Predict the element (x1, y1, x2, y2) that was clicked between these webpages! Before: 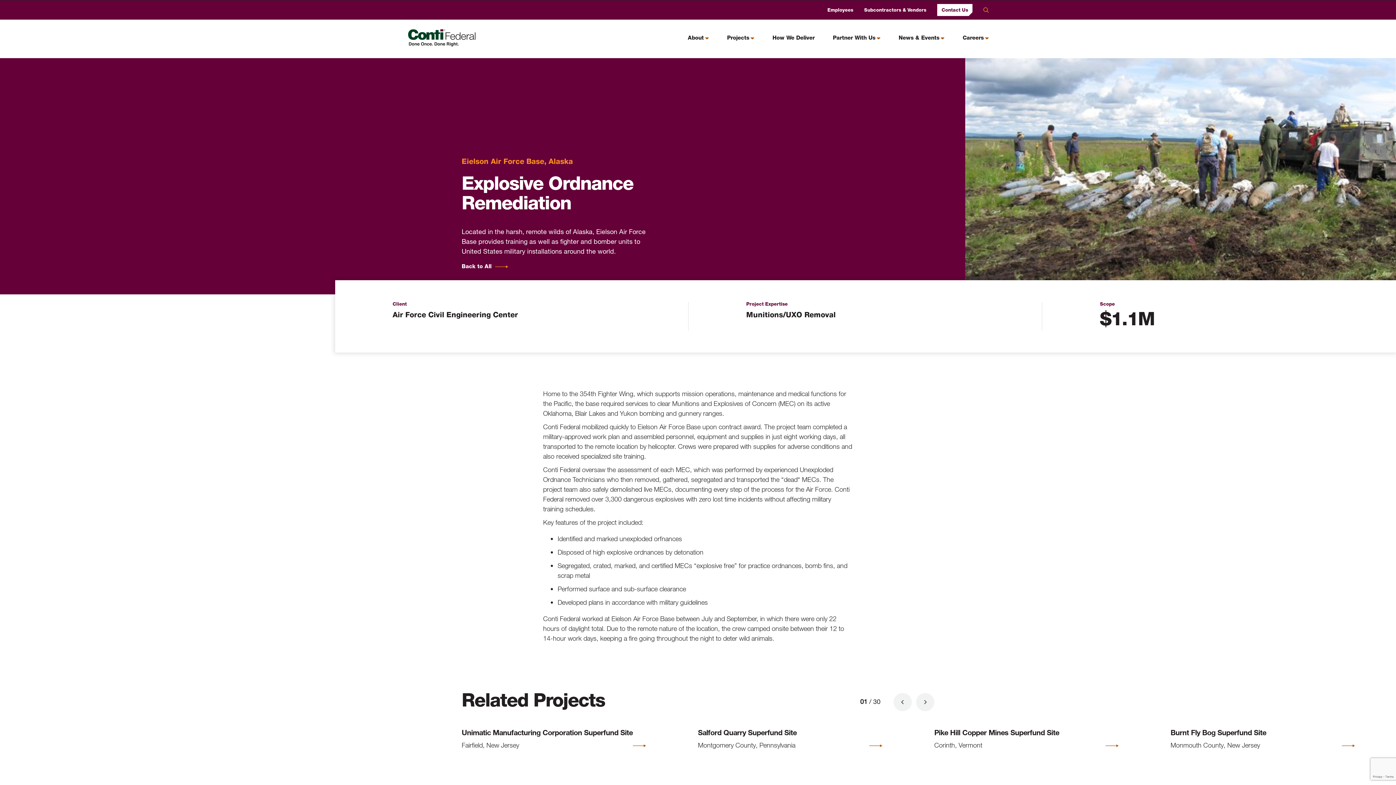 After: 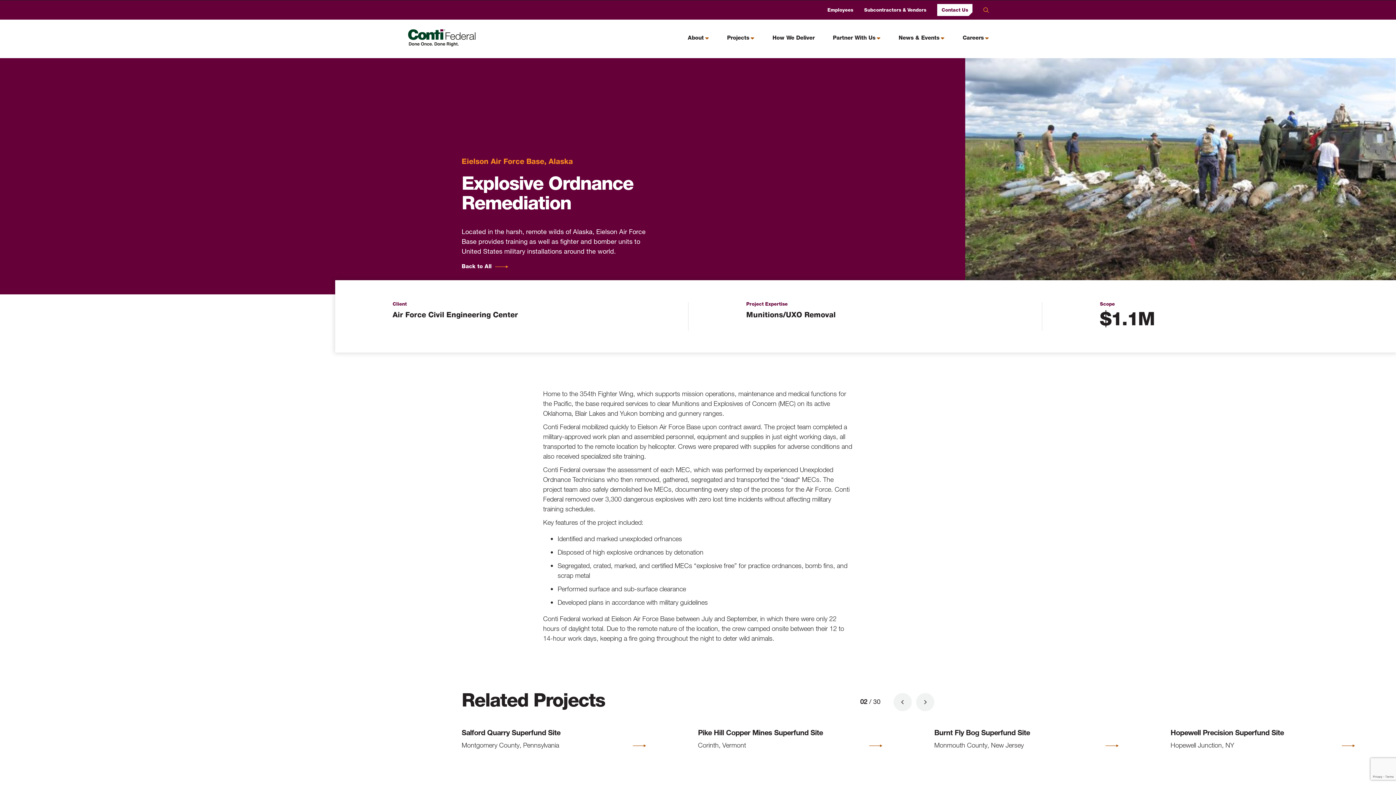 Action: label: toggle next slide bbox: (916, 693, 934, 711)